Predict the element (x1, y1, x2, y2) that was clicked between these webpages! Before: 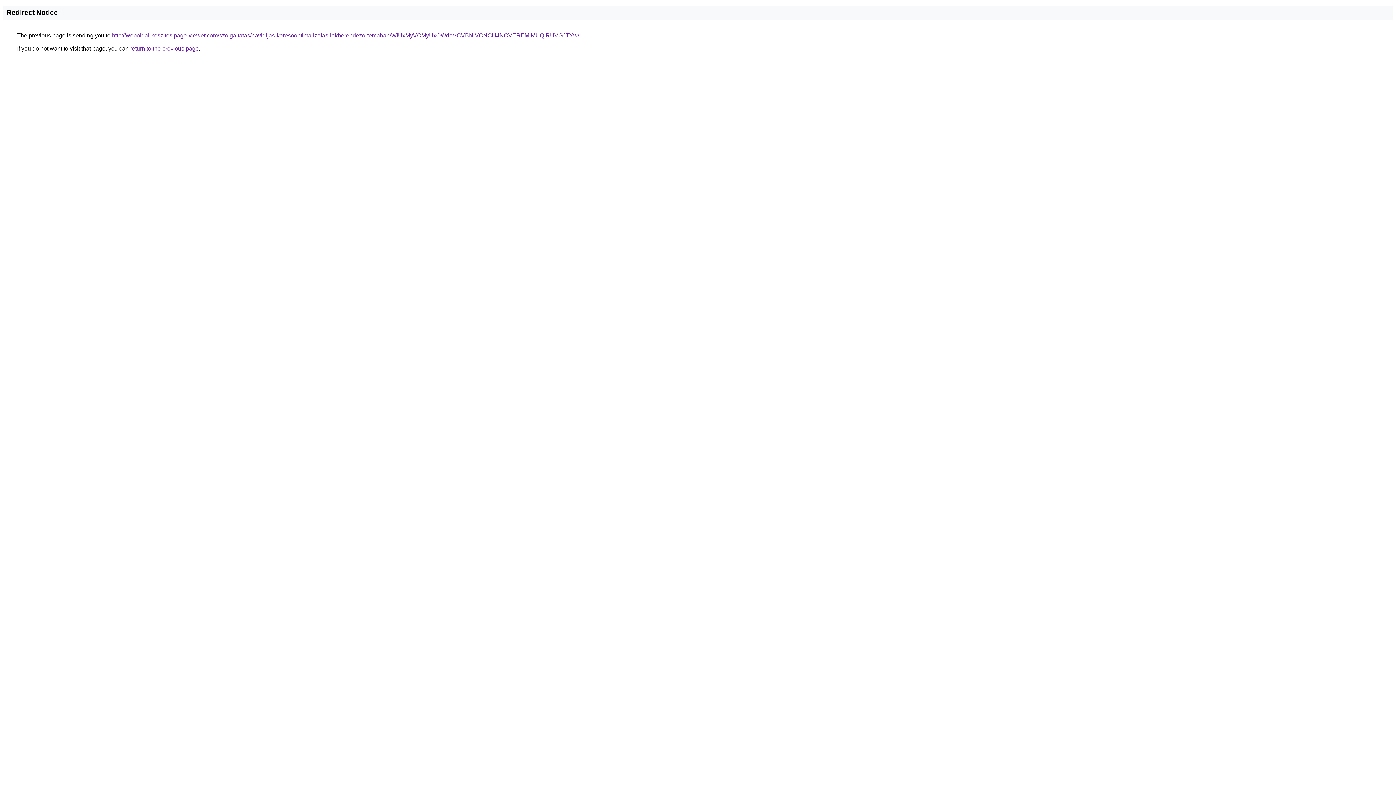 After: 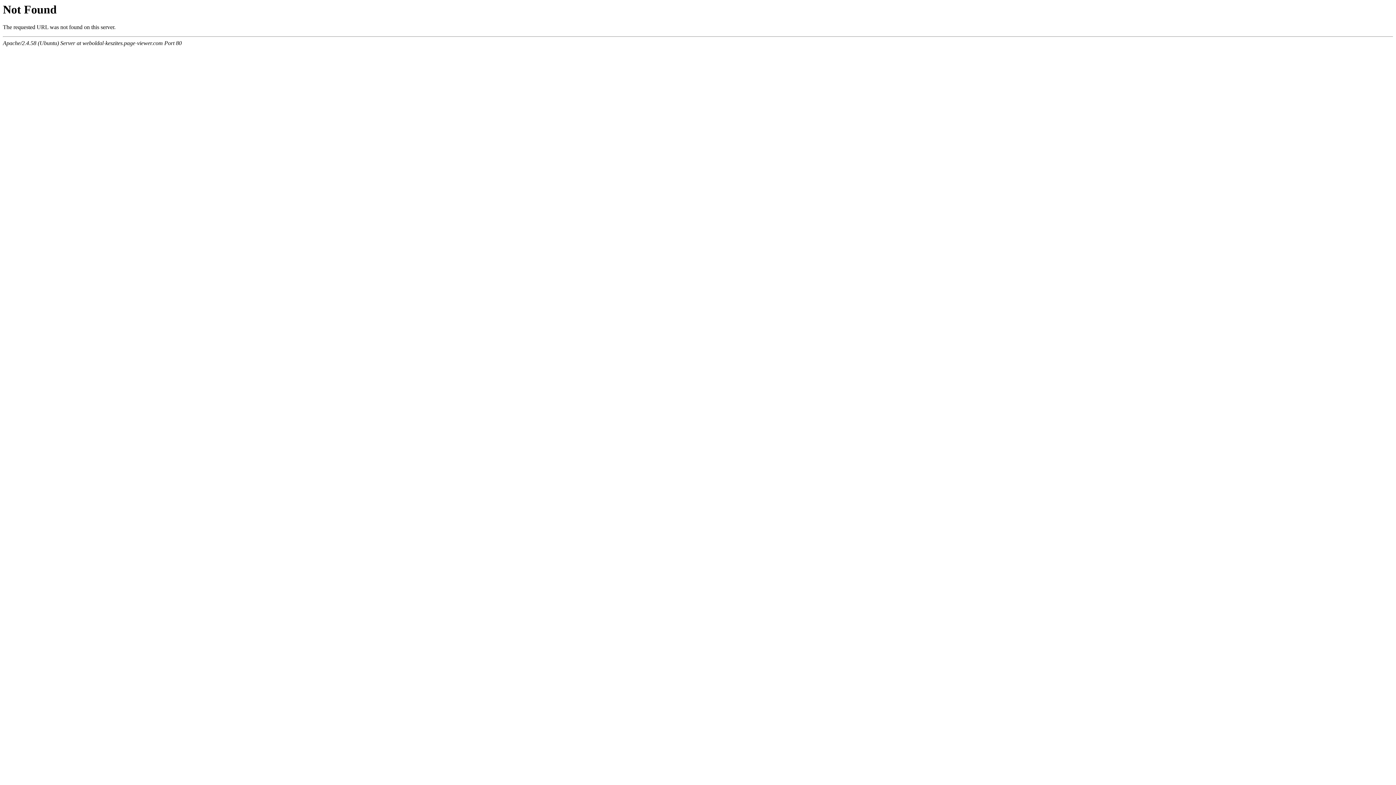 Action: label: http://weboldal-keszites.page-viewer.com/szolgaltatas/havidijas-keresooptimalizalas-lakberendezo-temaban/WiUxMyVCMyUxOWdoVCVBNiVCNCU4NCVEREMlMUQlRUVGJTYw/ bbox: (112, 32, 579, 38)